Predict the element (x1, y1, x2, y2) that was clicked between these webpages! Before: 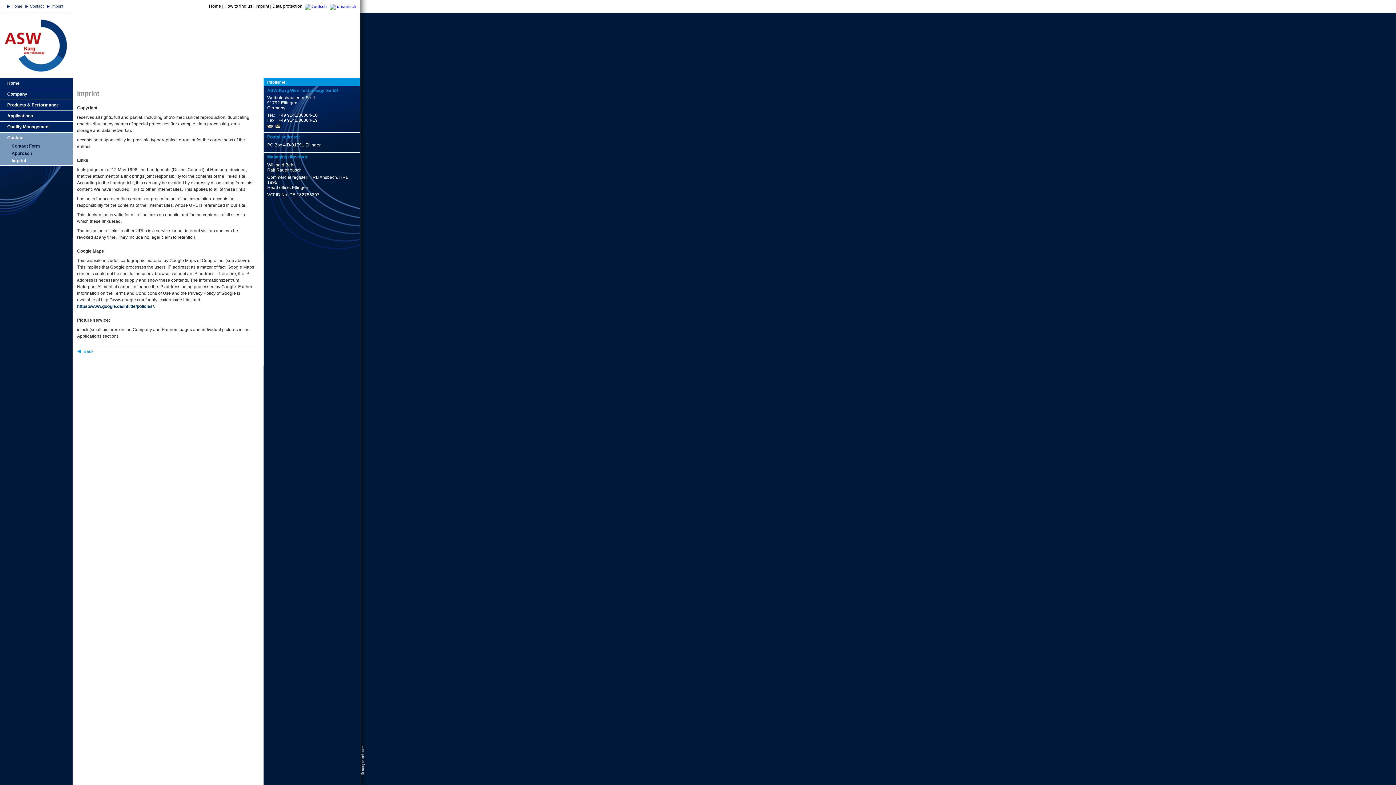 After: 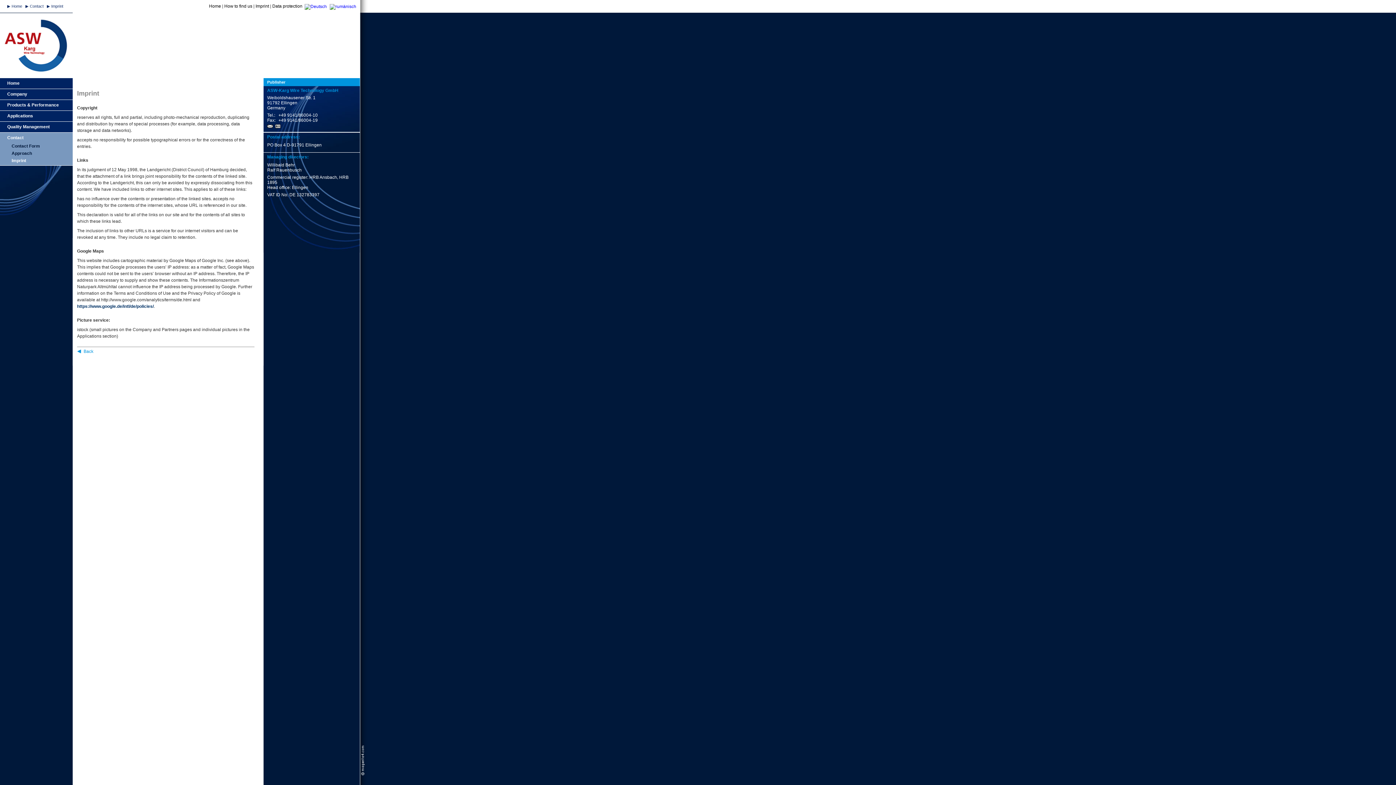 Action: bbox: (275, 123, 282, 128)